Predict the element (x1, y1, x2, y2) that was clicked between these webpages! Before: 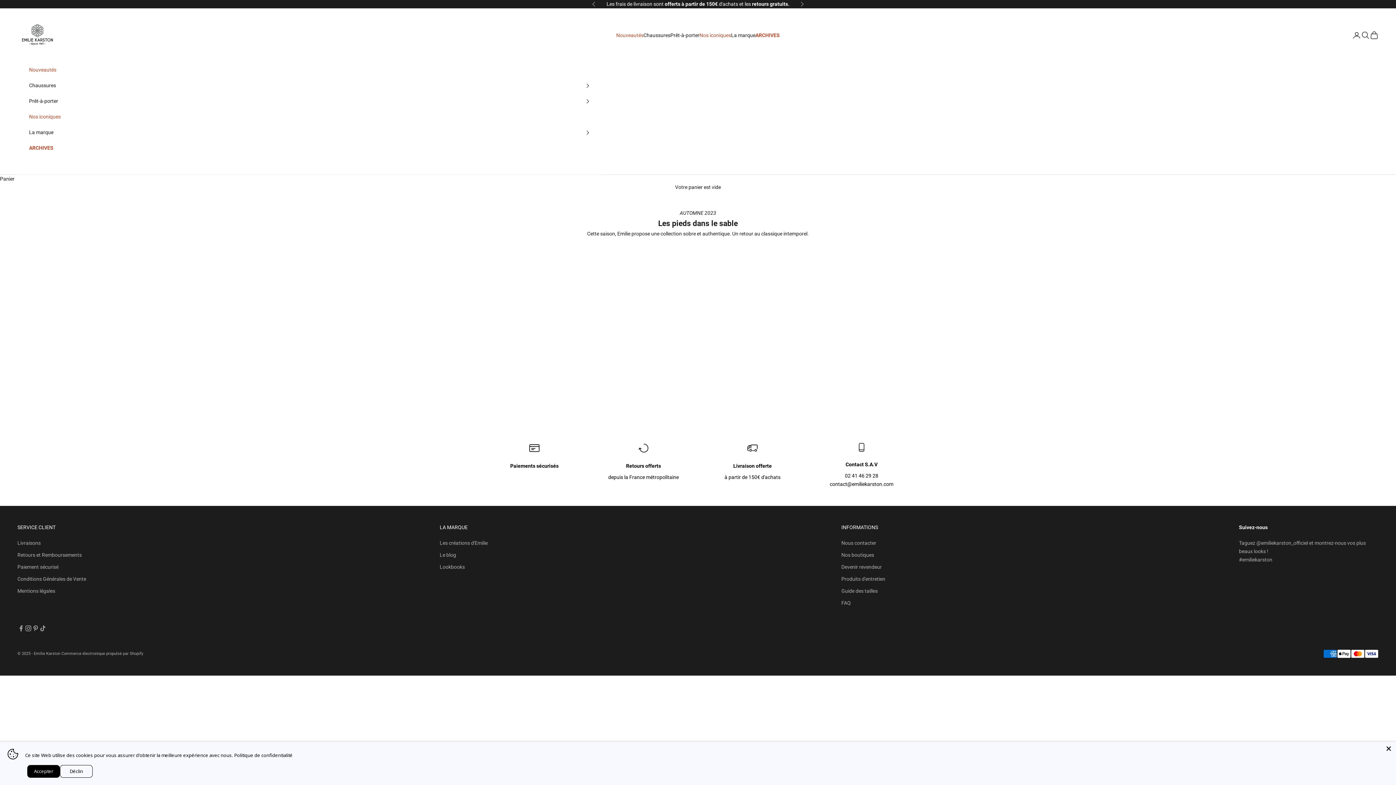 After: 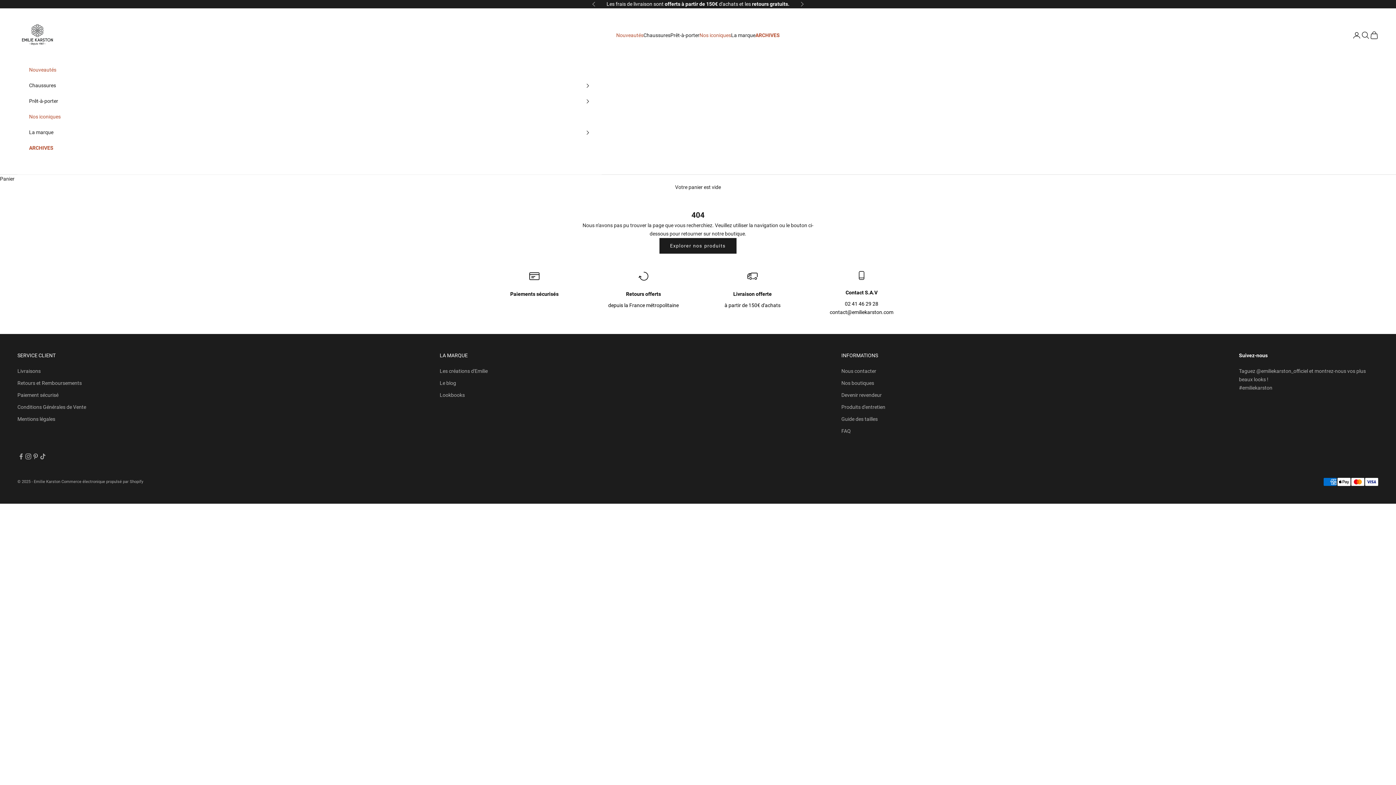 Action: bbox: (17, 251, 349, 286)